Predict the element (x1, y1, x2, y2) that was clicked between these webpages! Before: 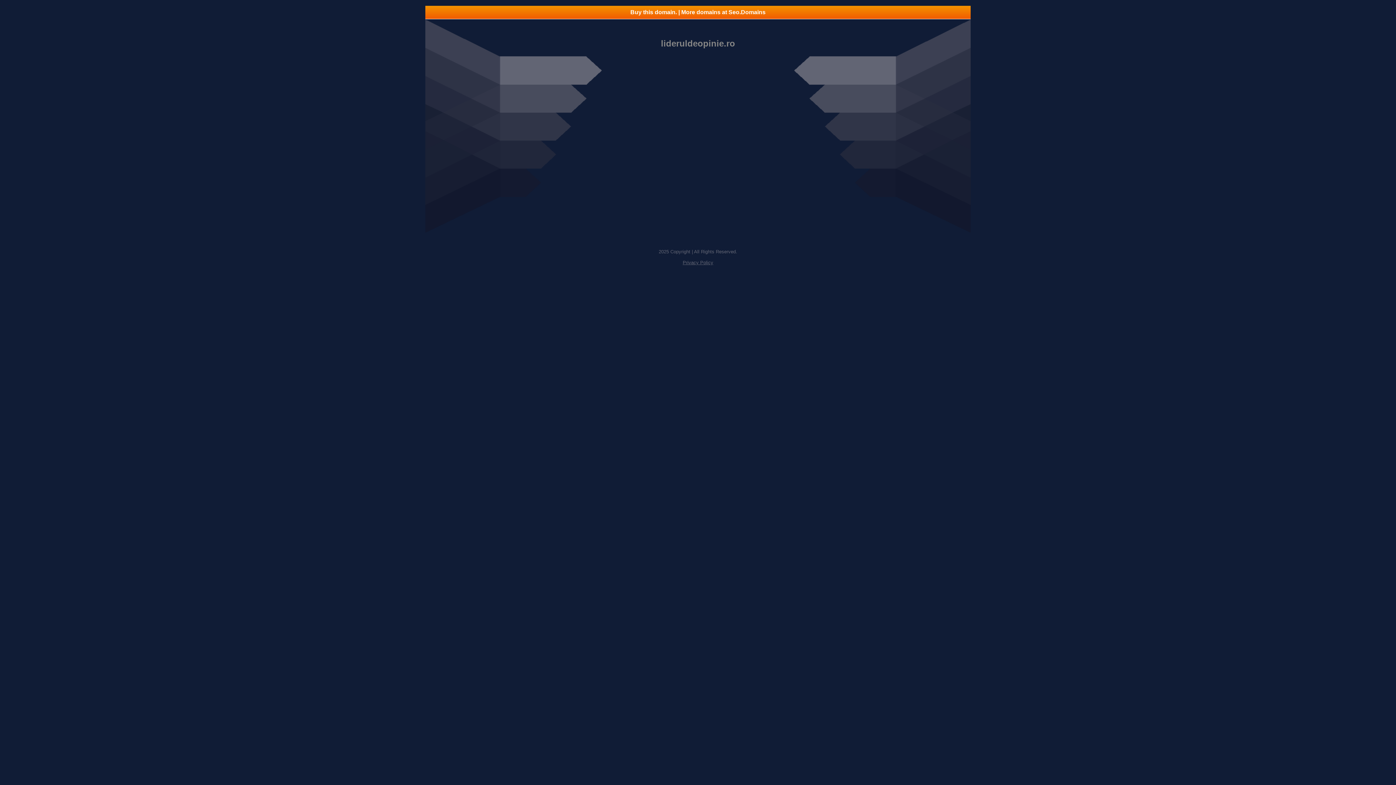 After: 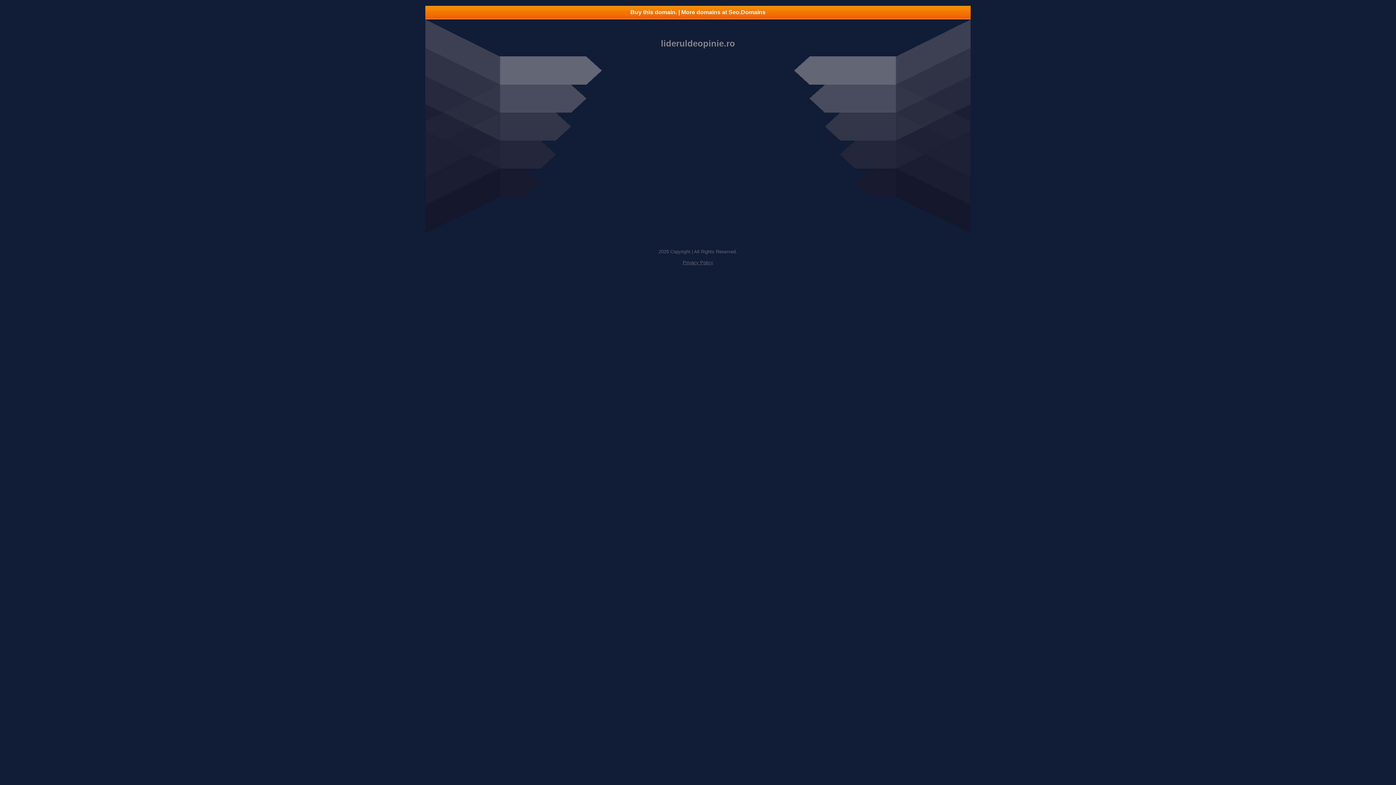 Action: label: Buy this domain. | More domains at Seo.Domains bbox: (425, 5, 970, 18)